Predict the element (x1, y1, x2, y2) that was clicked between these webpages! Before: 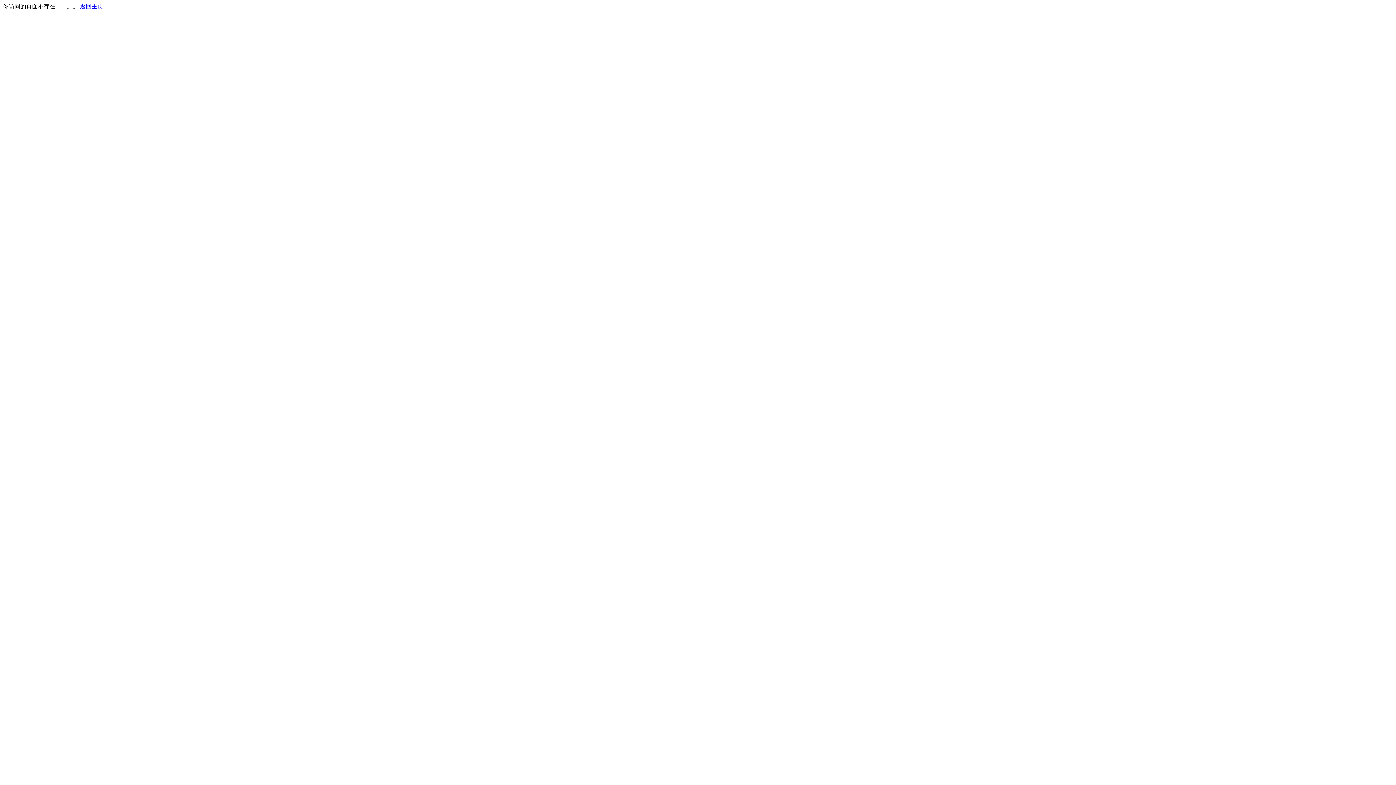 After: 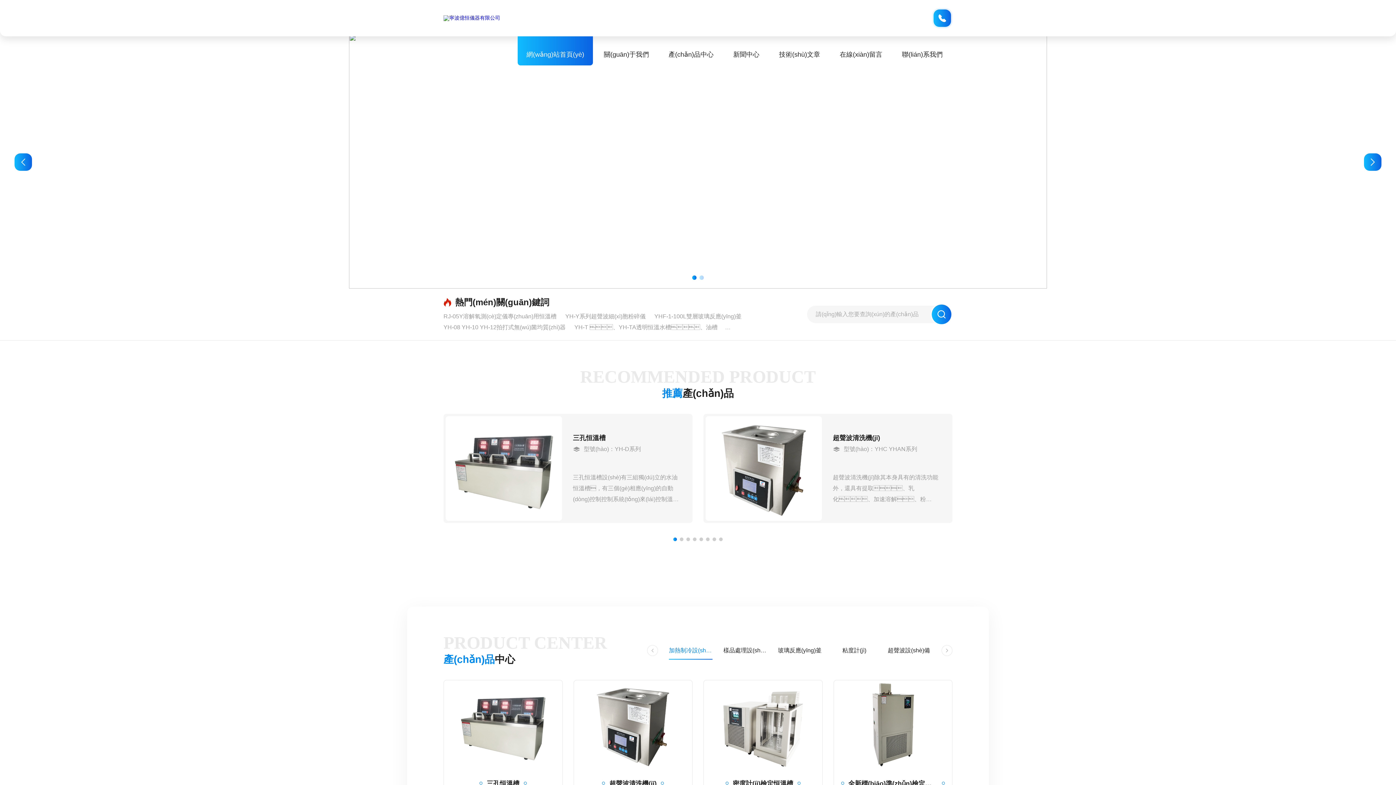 Action: bbox: (80, 3, 103, 9) label: 返回主页